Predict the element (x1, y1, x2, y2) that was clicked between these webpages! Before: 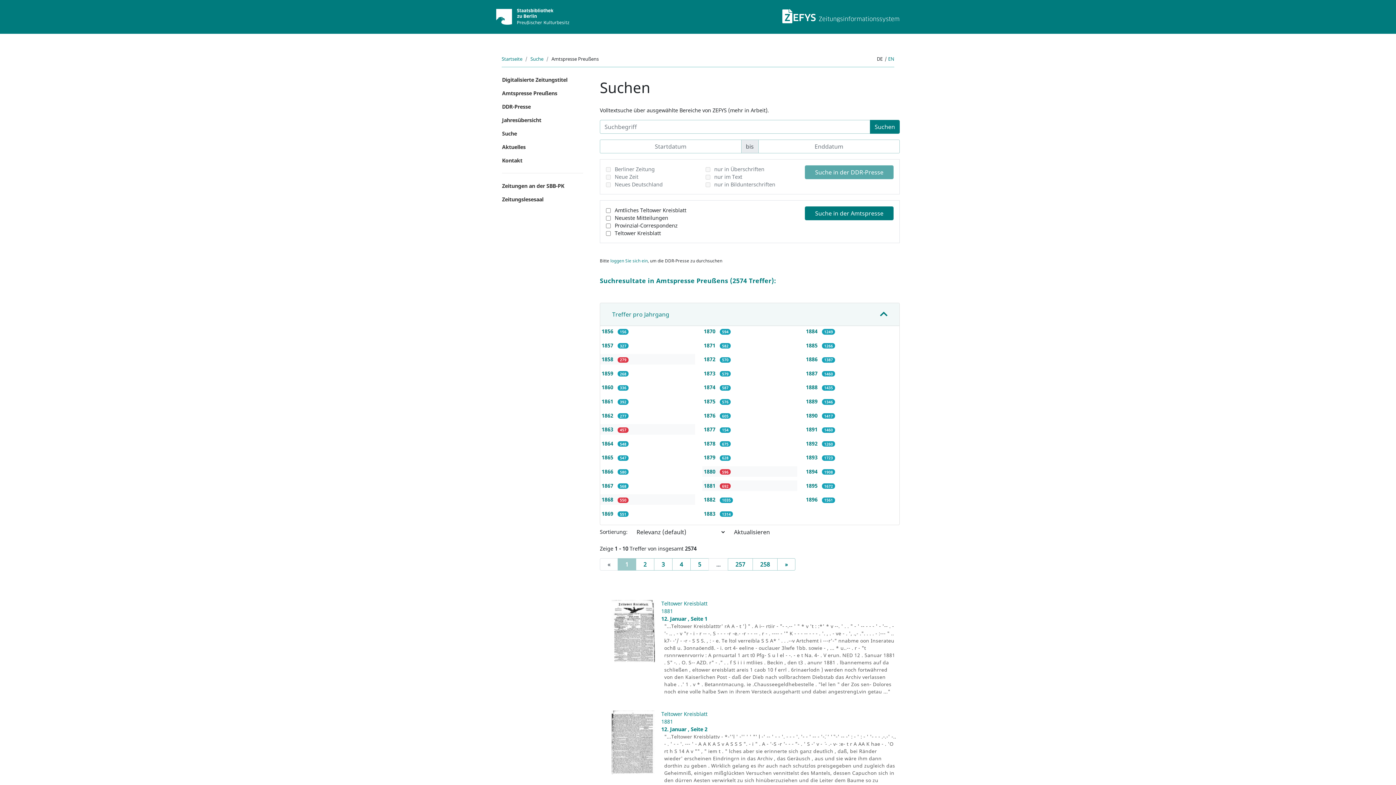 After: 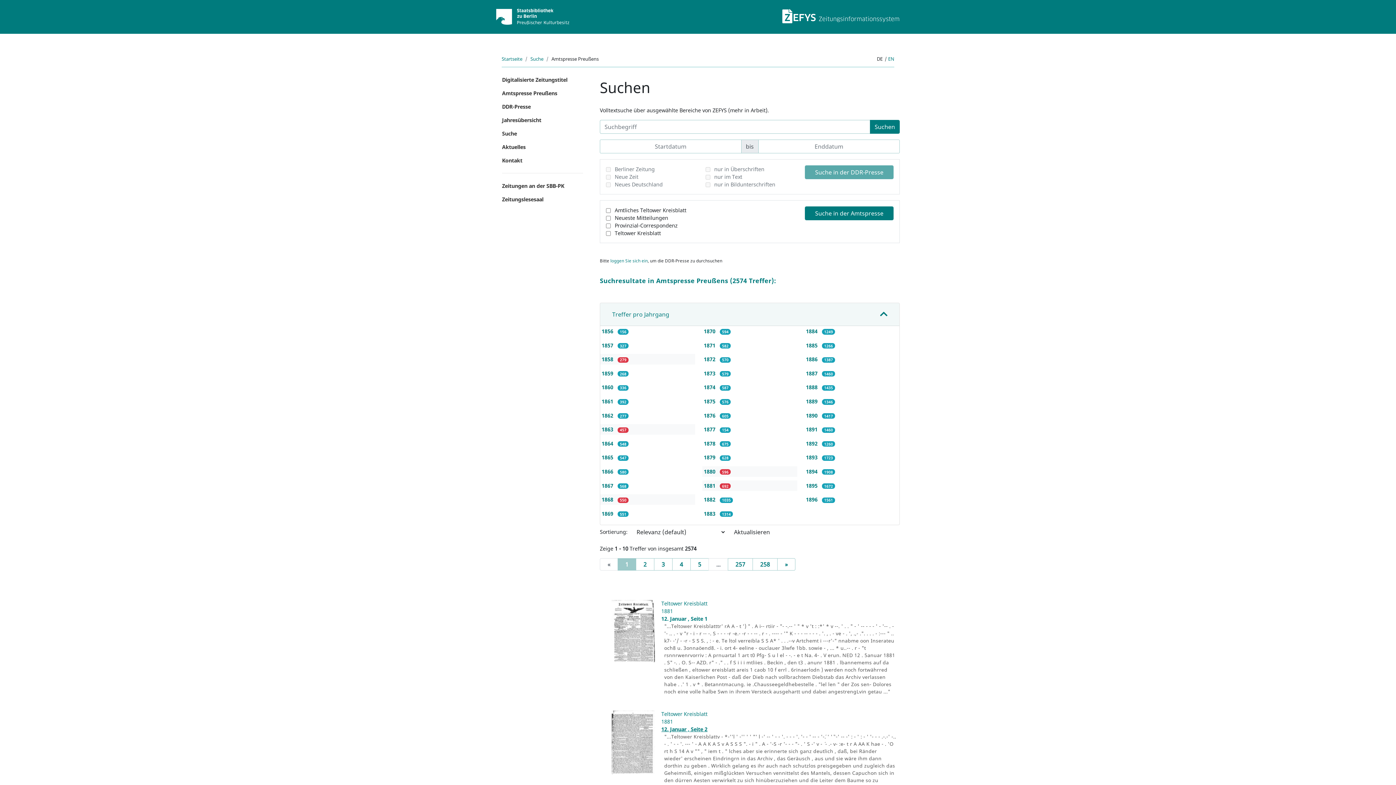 Action: label: 12. Januar , Seite 2 bbox: (661, 726, 707, 733)